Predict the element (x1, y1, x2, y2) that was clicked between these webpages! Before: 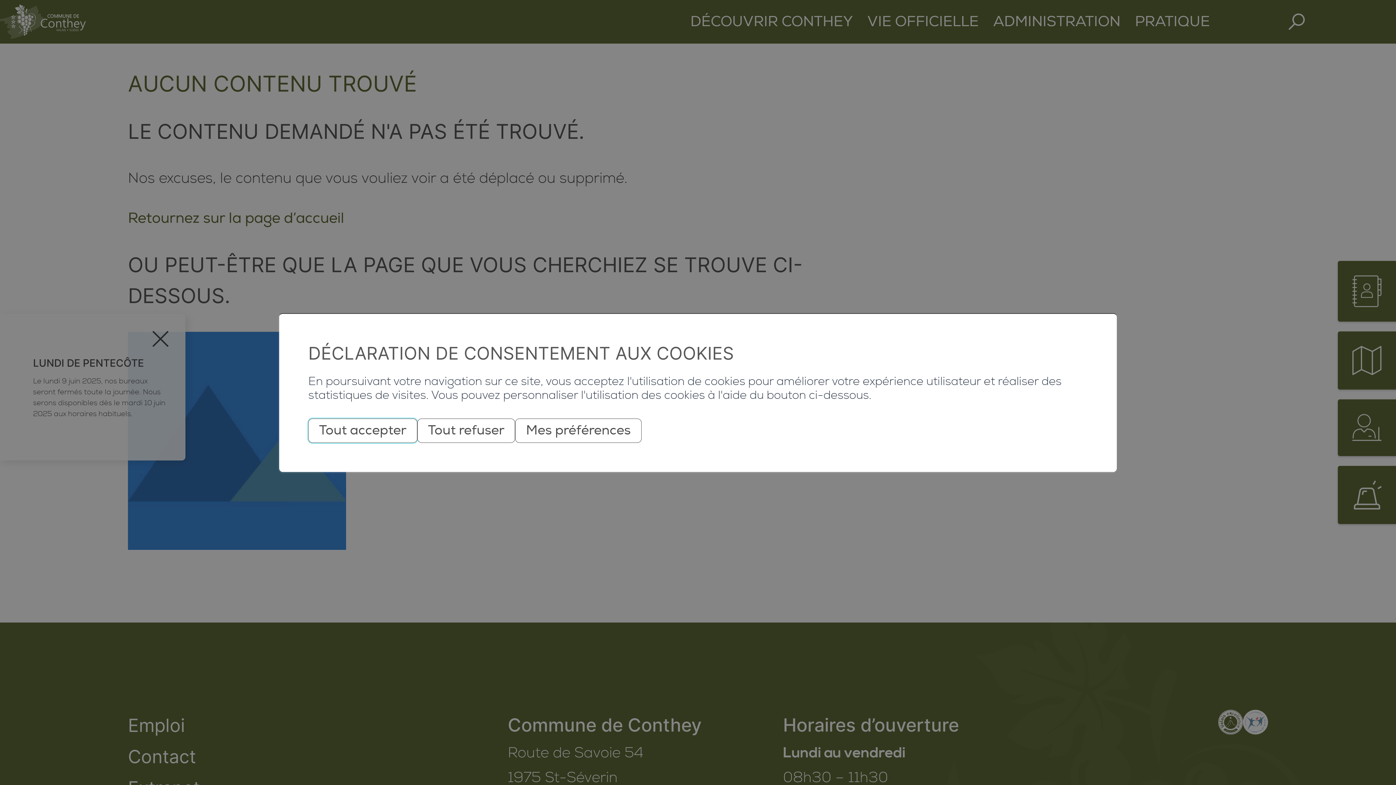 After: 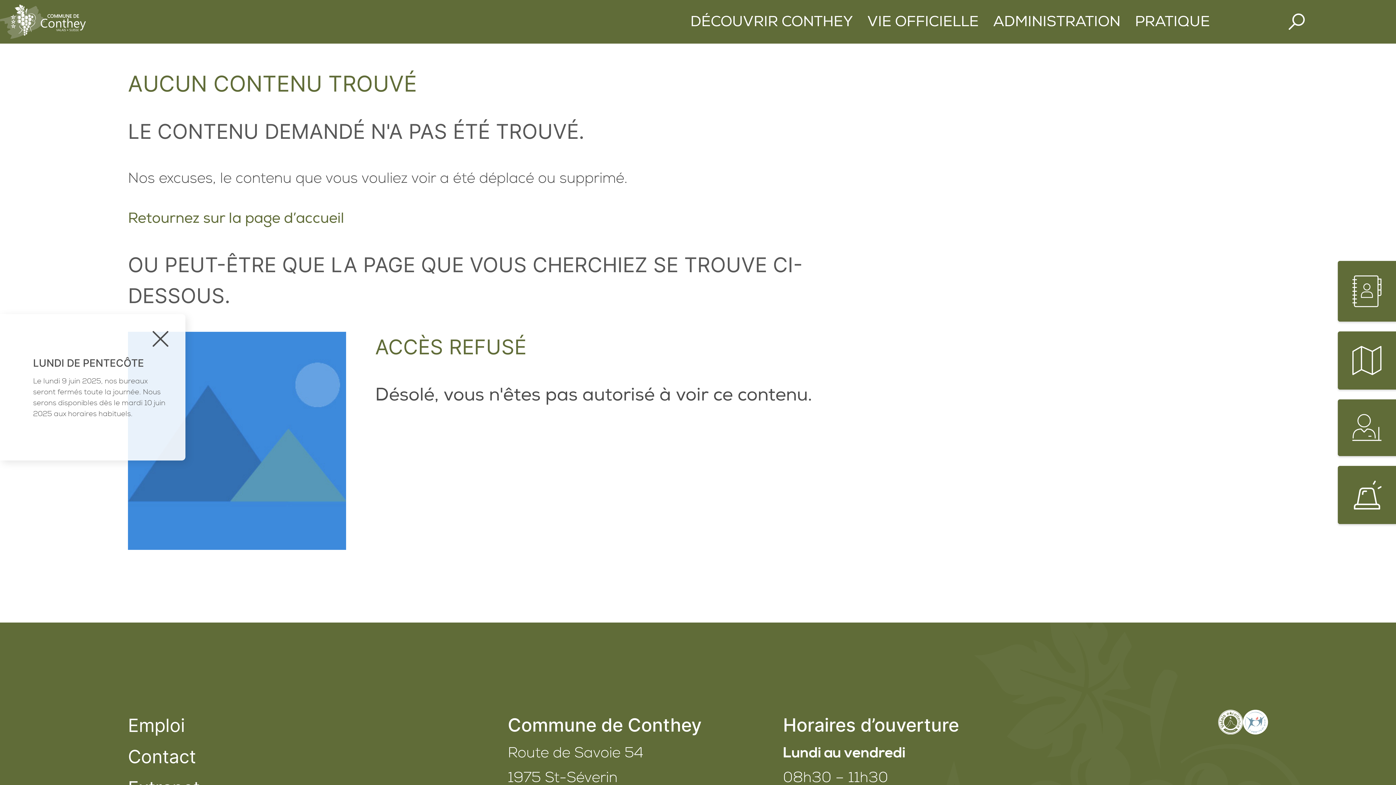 Action: bbox: (308, 418, 417, 443) label: Tout accepter